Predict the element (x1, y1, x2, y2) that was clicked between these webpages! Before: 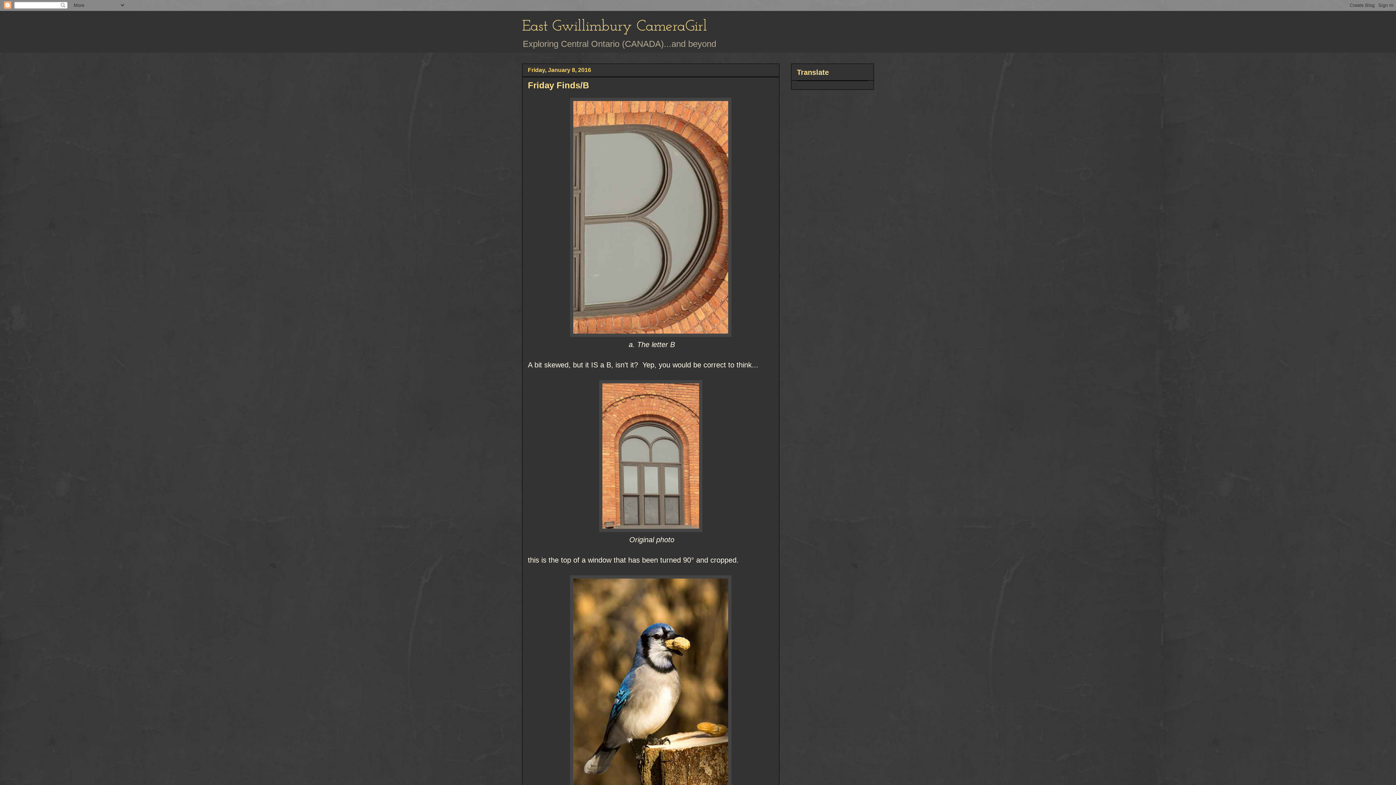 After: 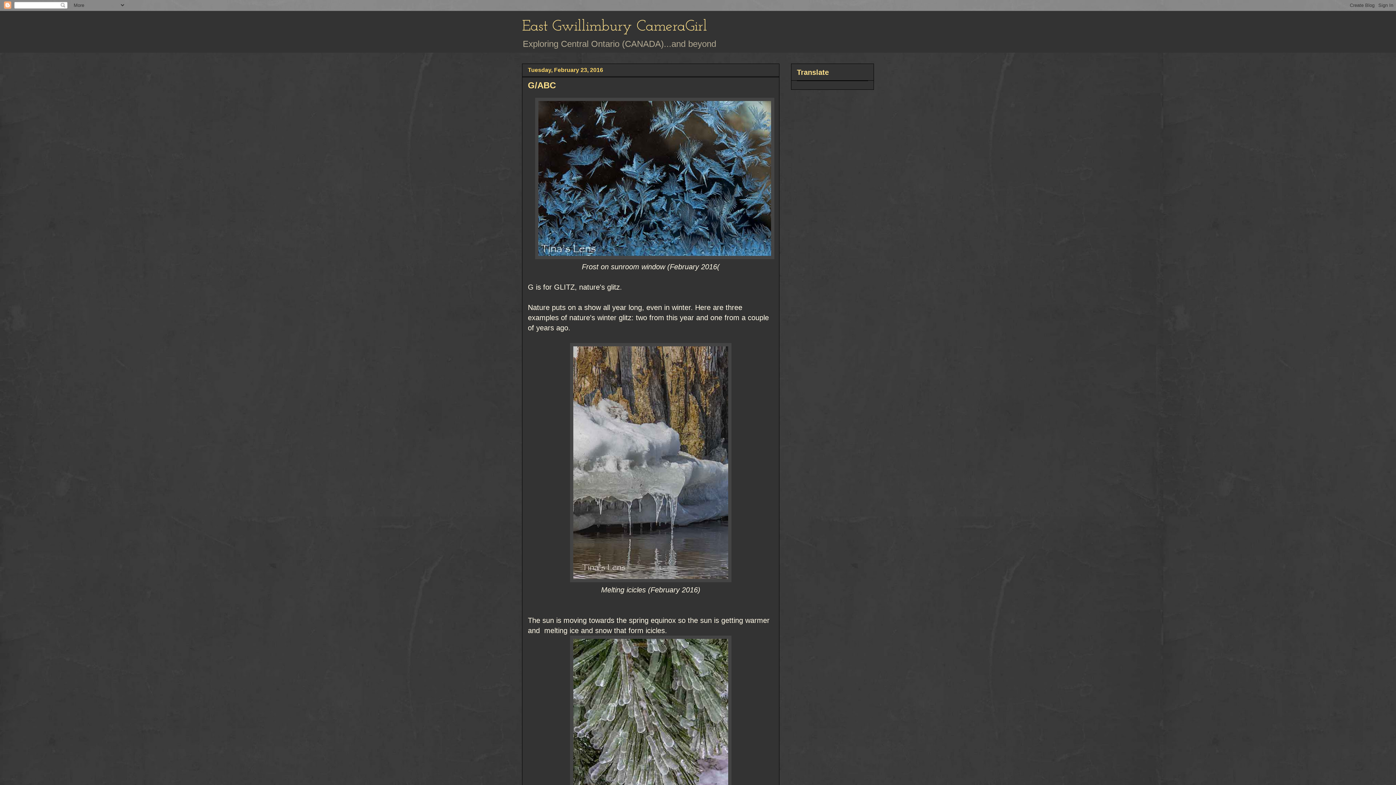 Action: label: East Gwillimbury CameraGirl bbox: (522, 18, 707, 34)